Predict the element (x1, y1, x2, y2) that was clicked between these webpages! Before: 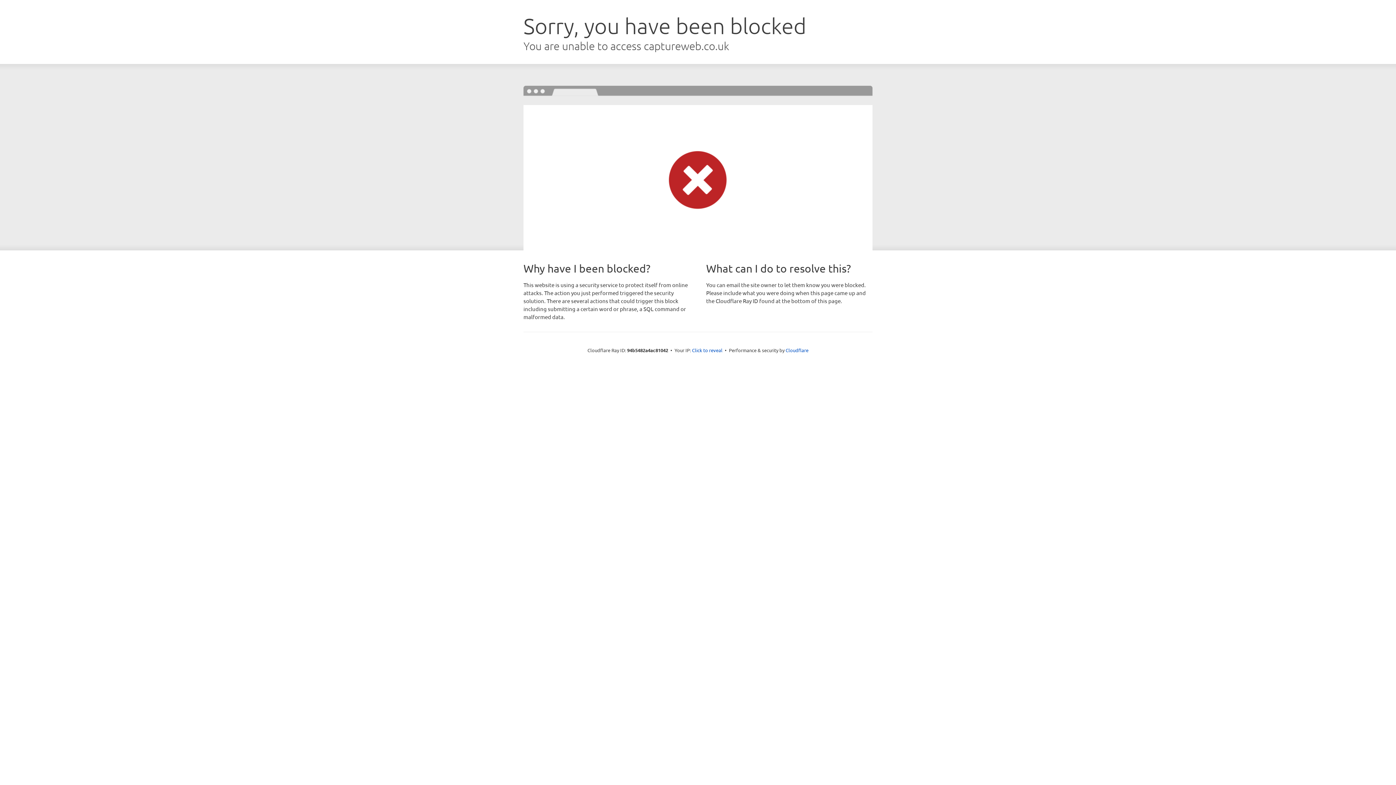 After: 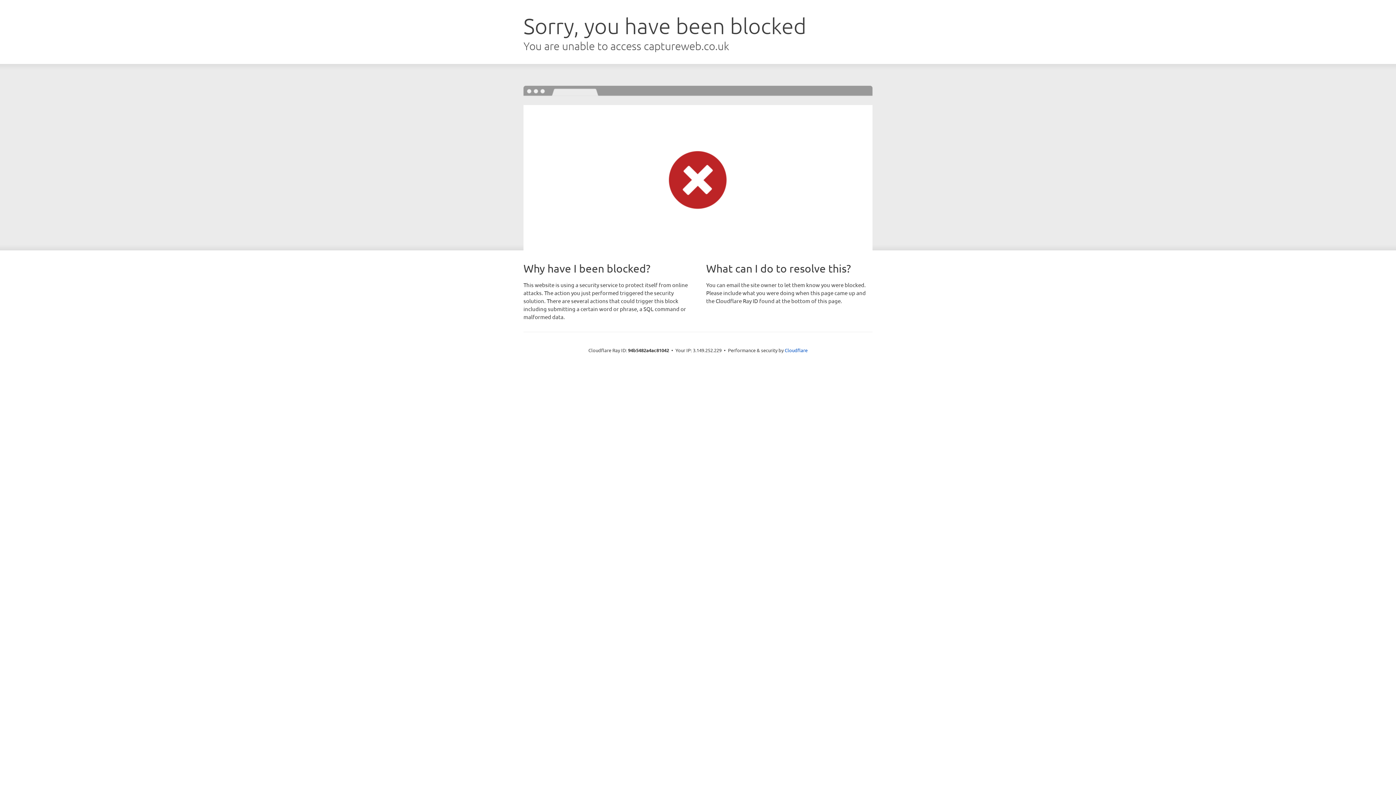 Action: label: Click to reveal bbox: (692, 346, 722, 353)